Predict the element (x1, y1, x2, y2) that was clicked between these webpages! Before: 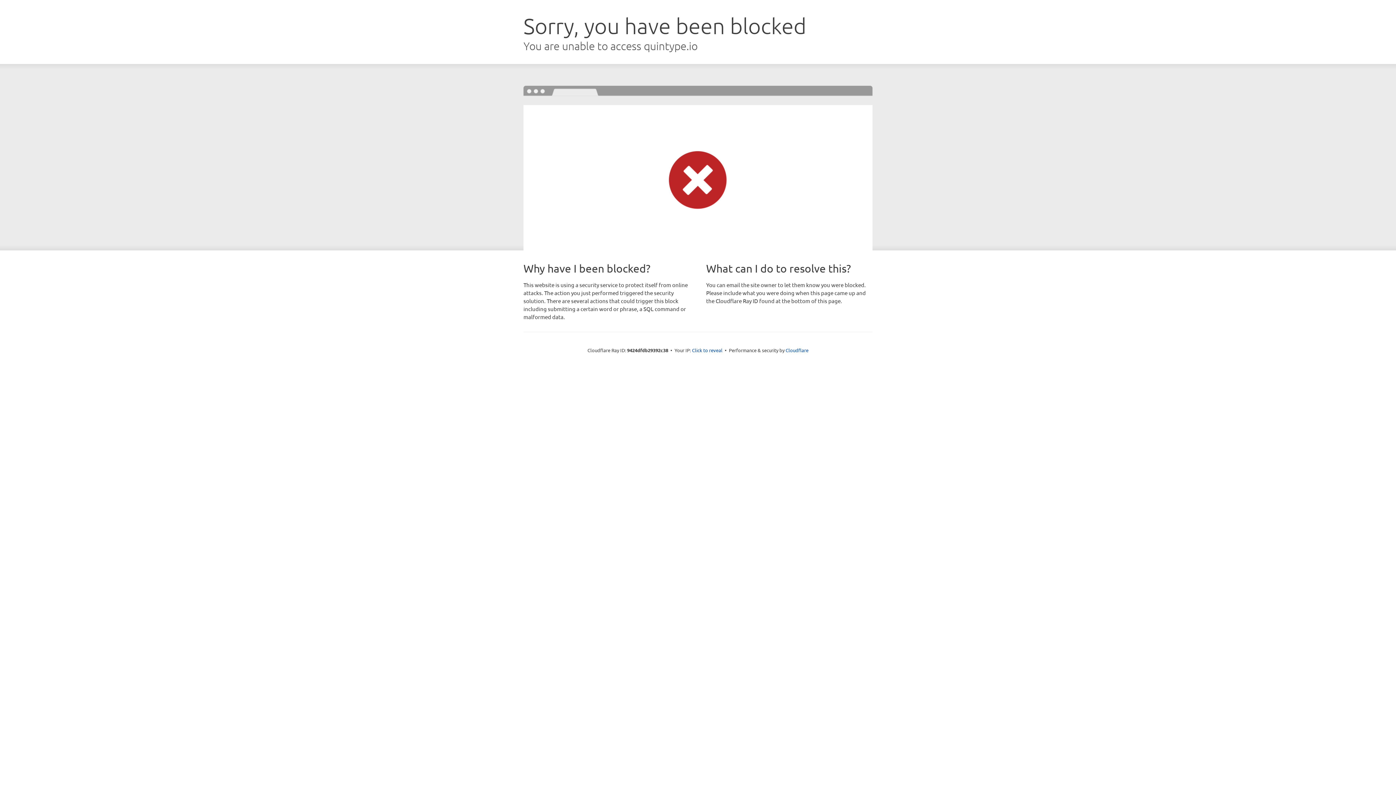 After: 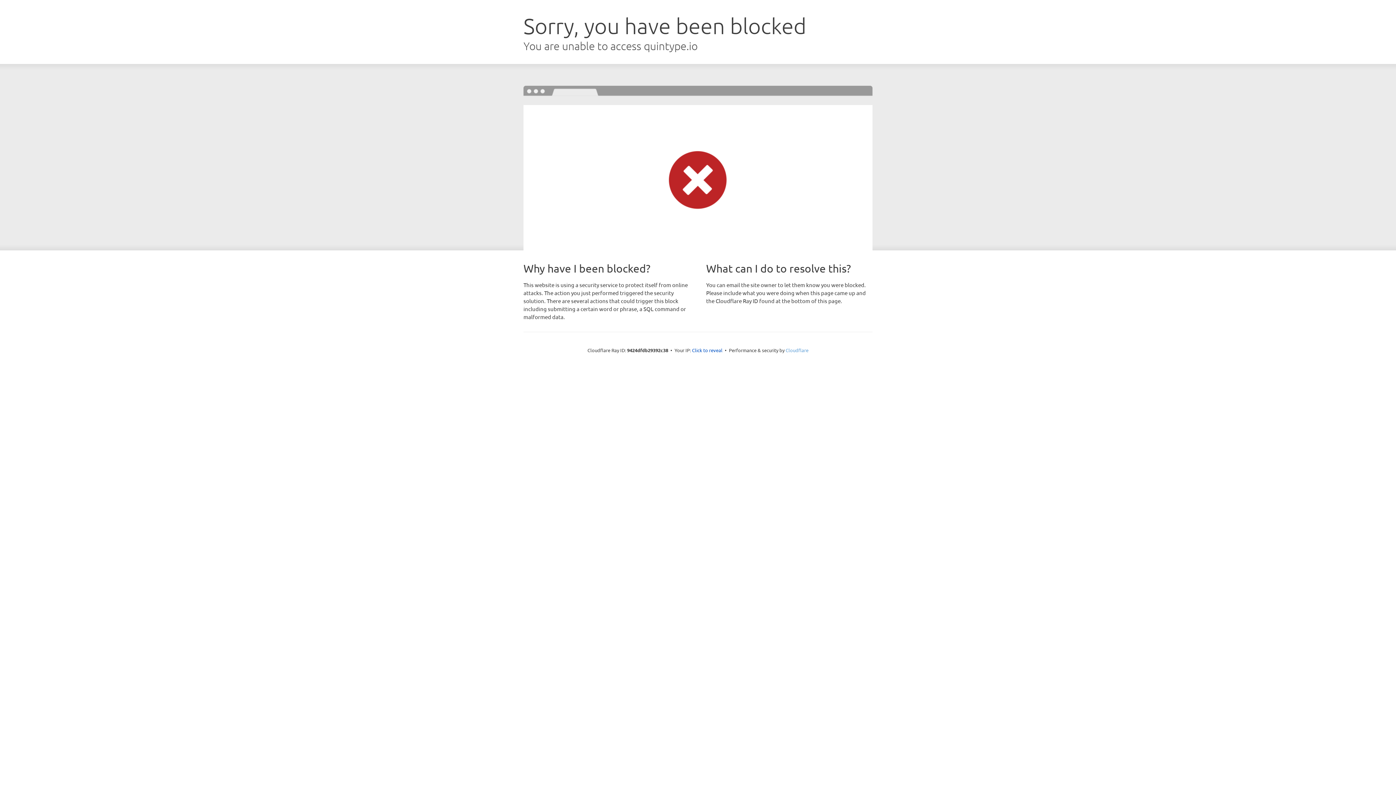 Action: bbox: (785, 347, 808, 353) label: Cloudflare